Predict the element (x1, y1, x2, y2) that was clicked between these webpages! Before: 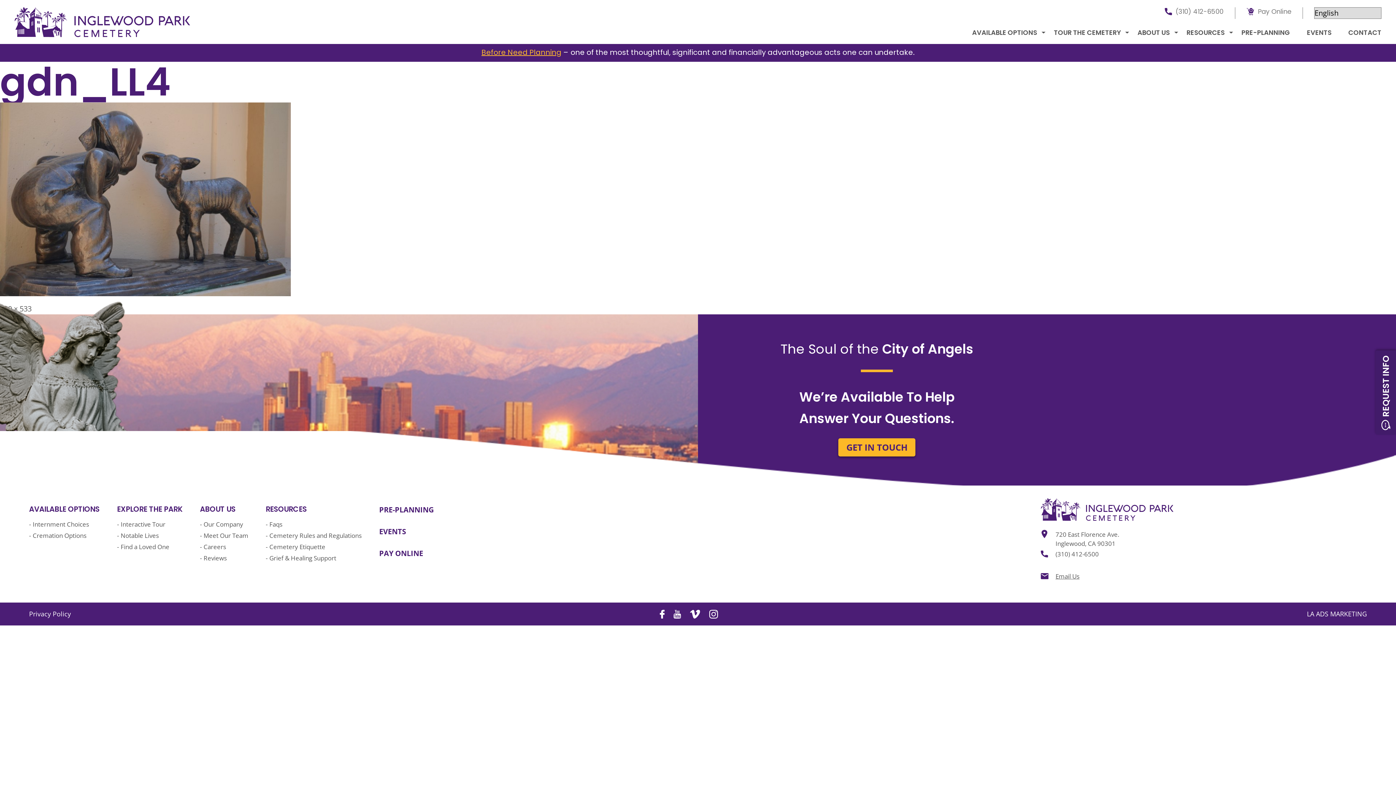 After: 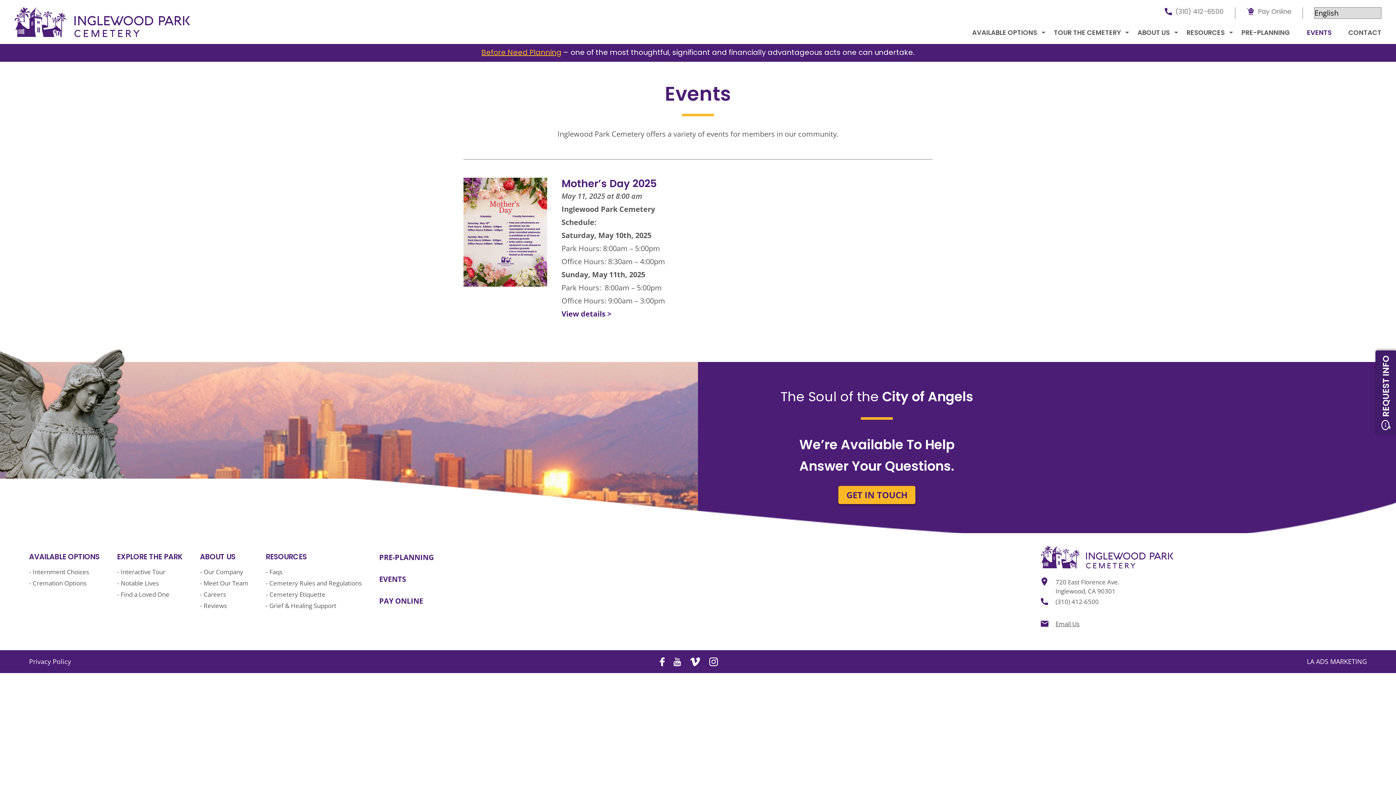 Action: label: EVENTS bbox: (1307, 27, 1332, 37)